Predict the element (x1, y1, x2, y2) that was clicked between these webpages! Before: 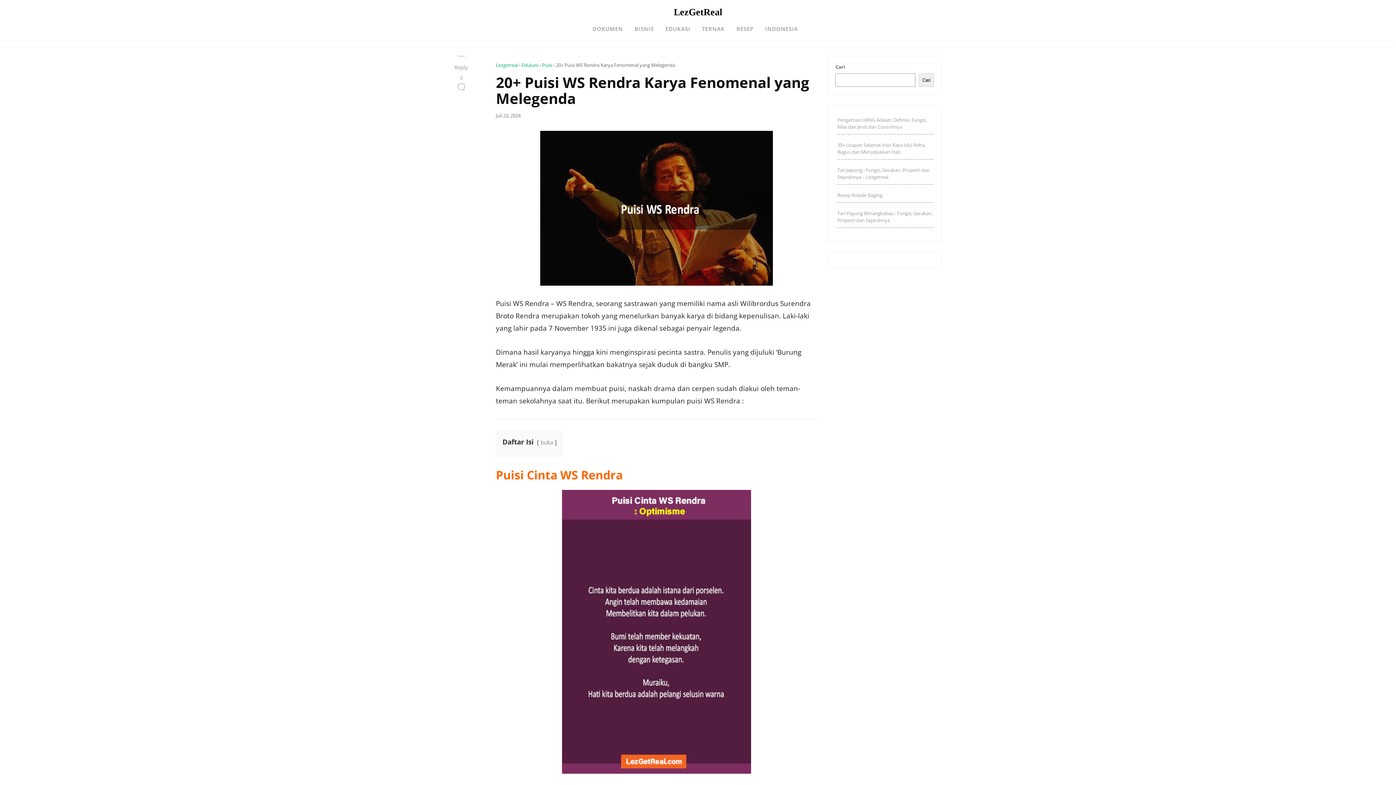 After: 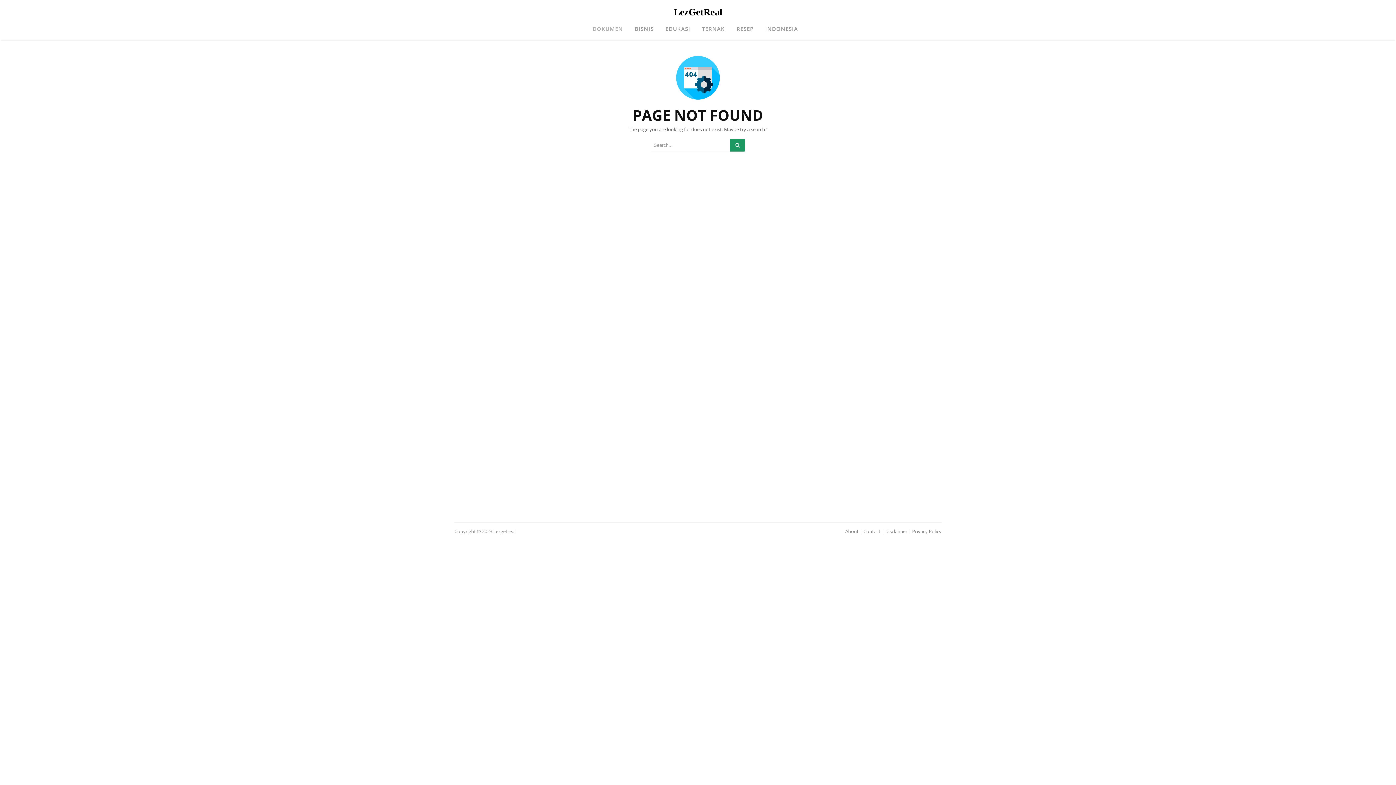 Action: bbox: (586, 21, 628, 35) label: DOKUMEN